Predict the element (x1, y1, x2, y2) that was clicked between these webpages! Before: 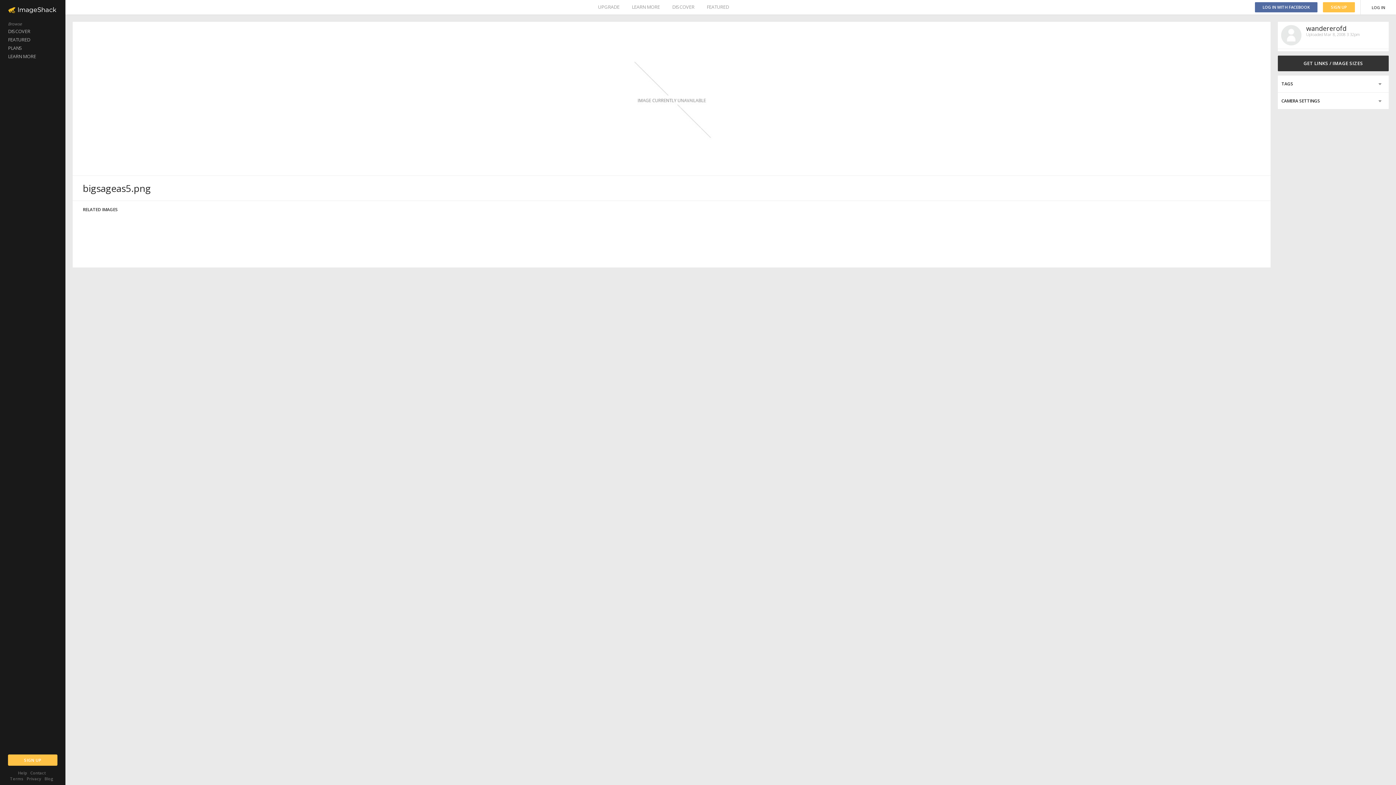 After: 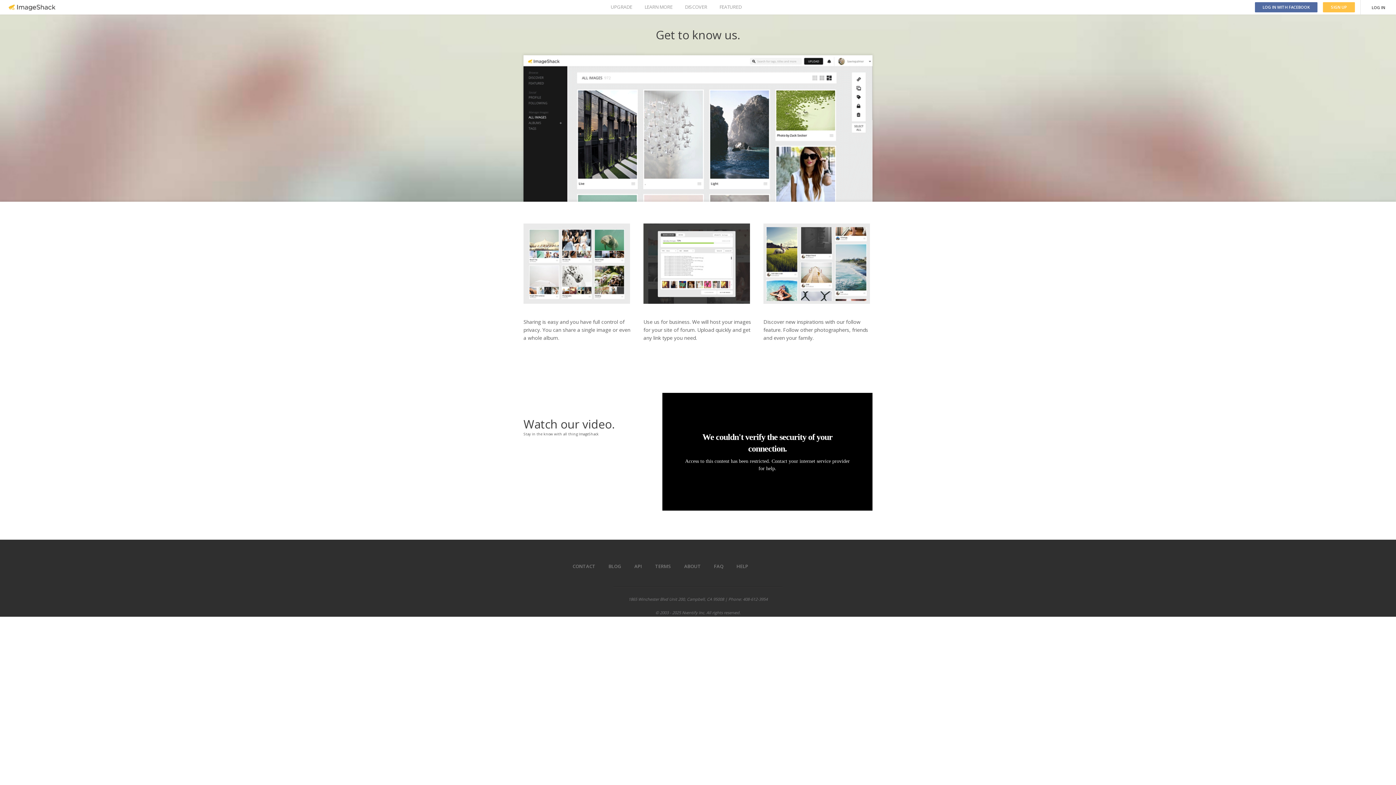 Action: bbox: (632, 0, 660, 14) label: LEARN MORE